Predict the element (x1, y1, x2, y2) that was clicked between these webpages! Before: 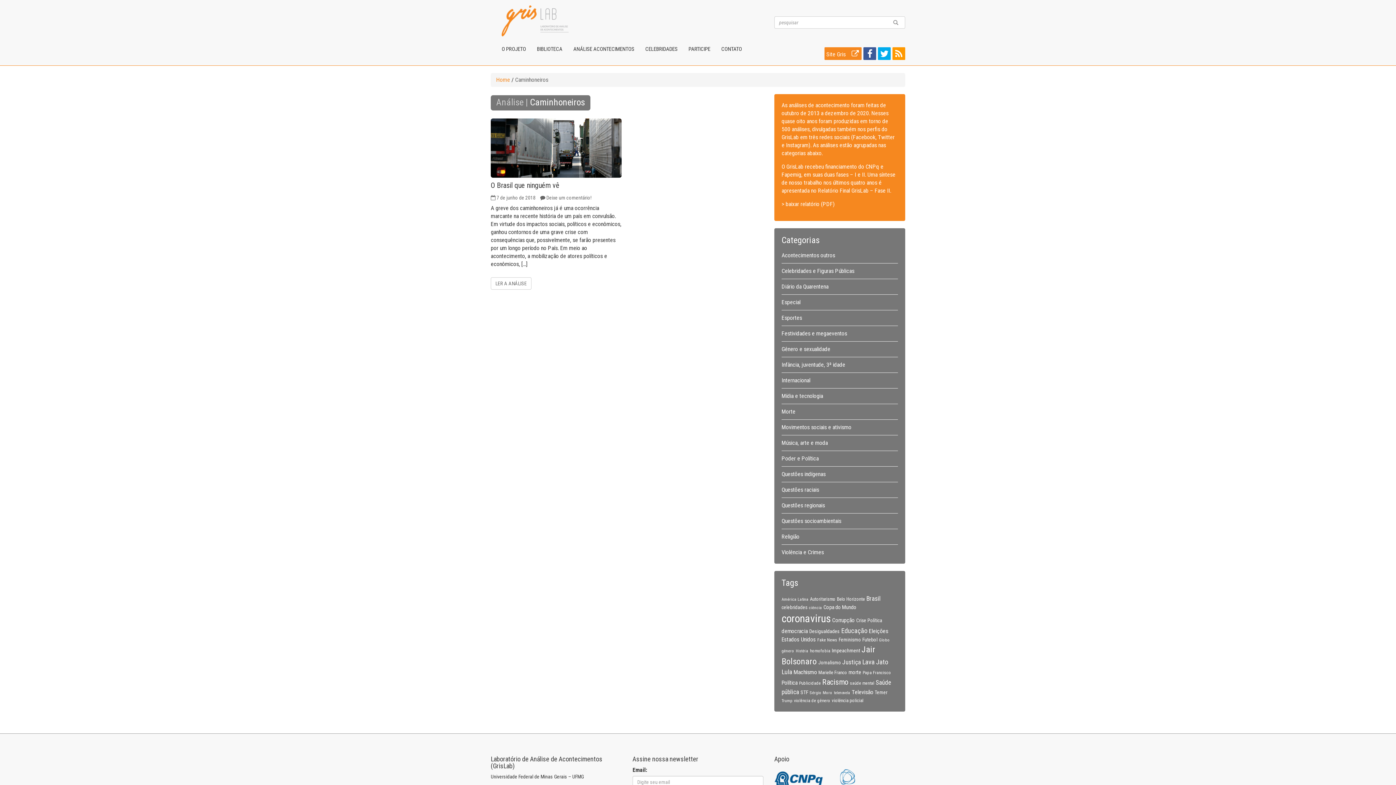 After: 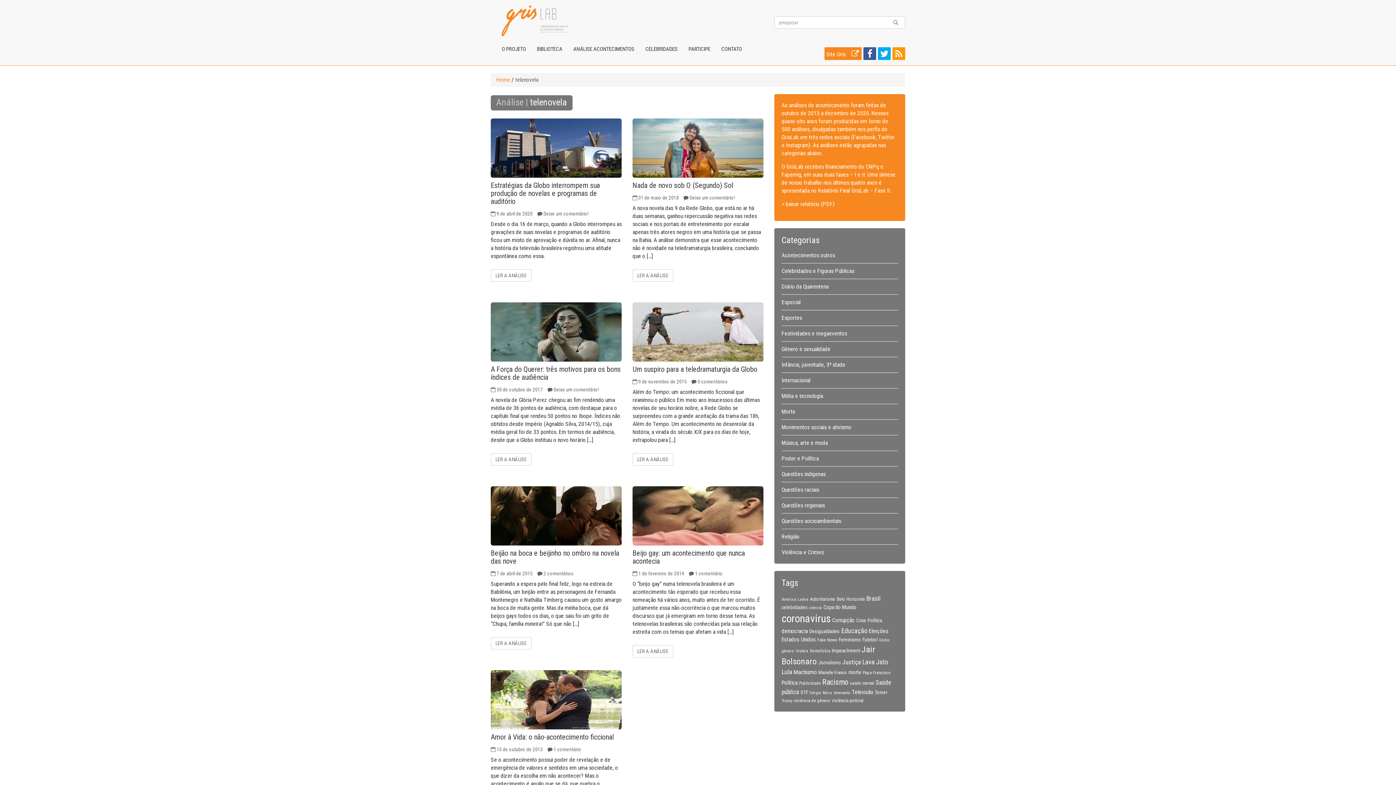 Action: label: telenovela (7 itens) bbox: (834, 690, 850, 695)